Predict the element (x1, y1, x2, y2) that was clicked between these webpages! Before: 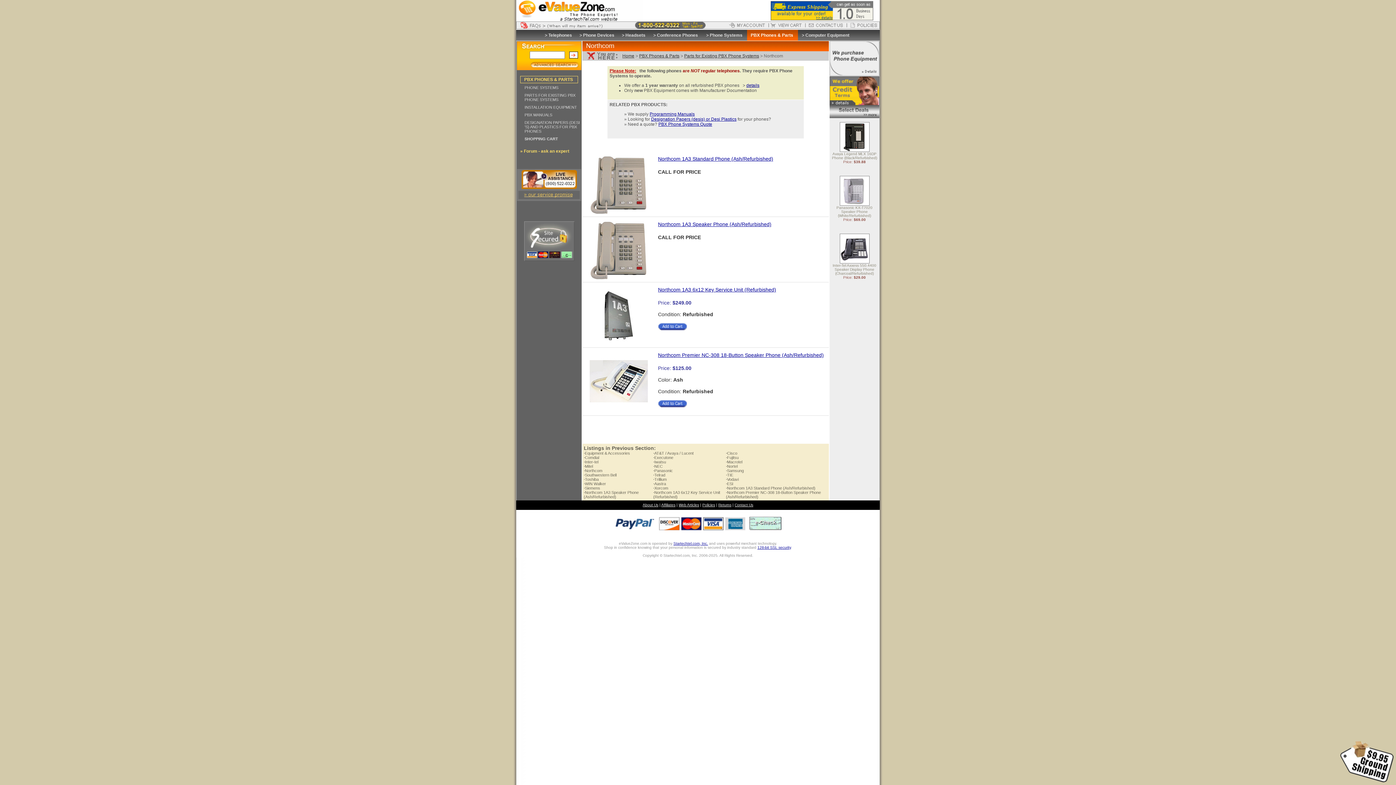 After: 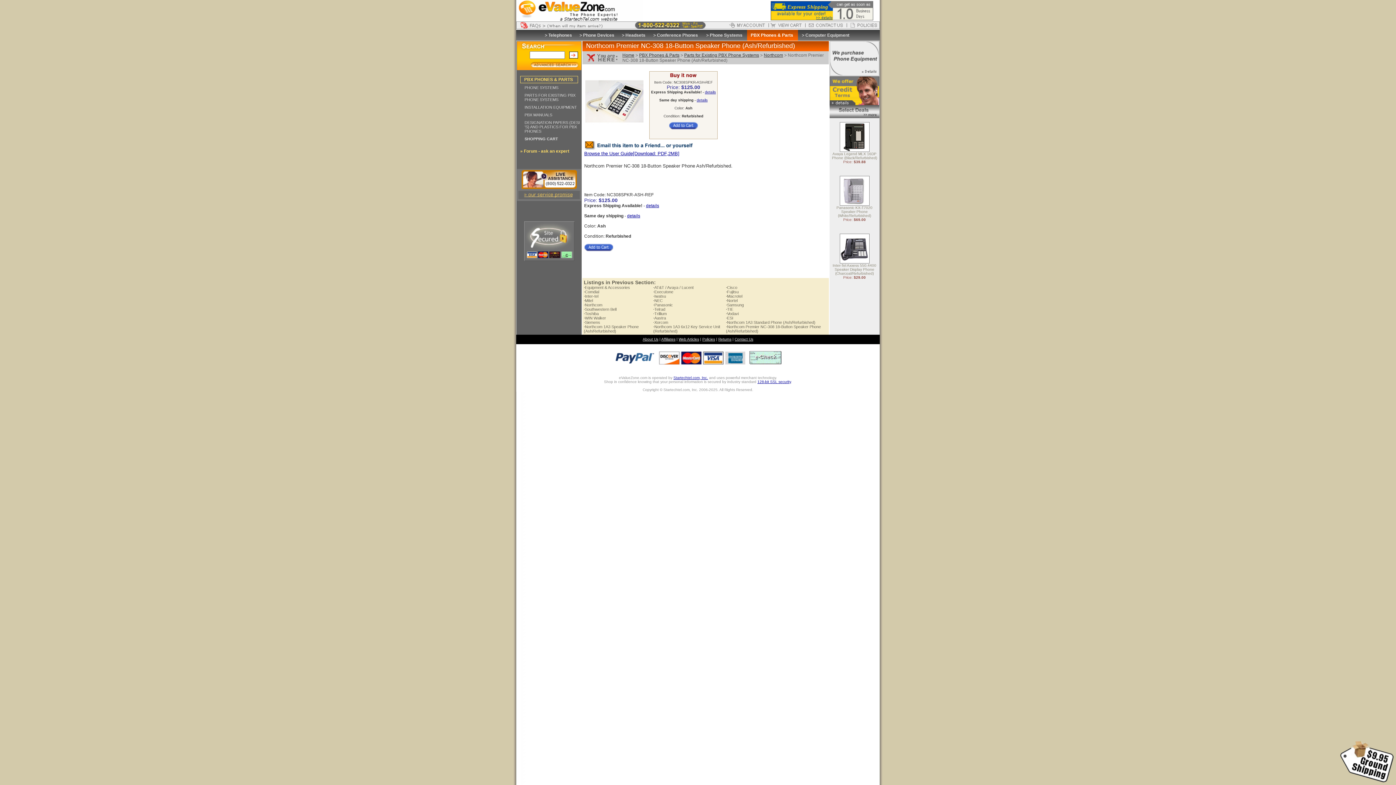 Action: bbox: (658, 352, 824, 358) label: Northcom Premier NC-308 18-Button Speaker Phone (Ash/Refurbished)